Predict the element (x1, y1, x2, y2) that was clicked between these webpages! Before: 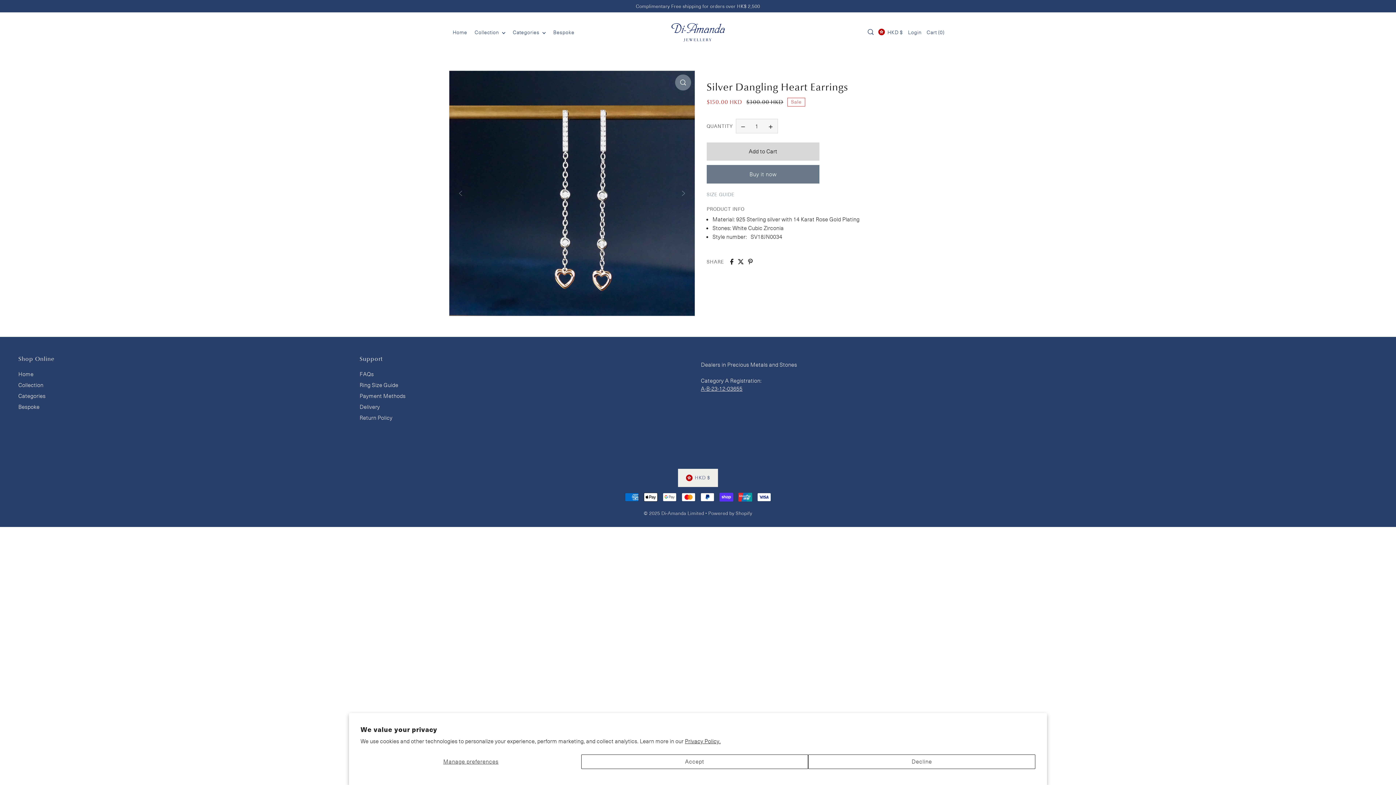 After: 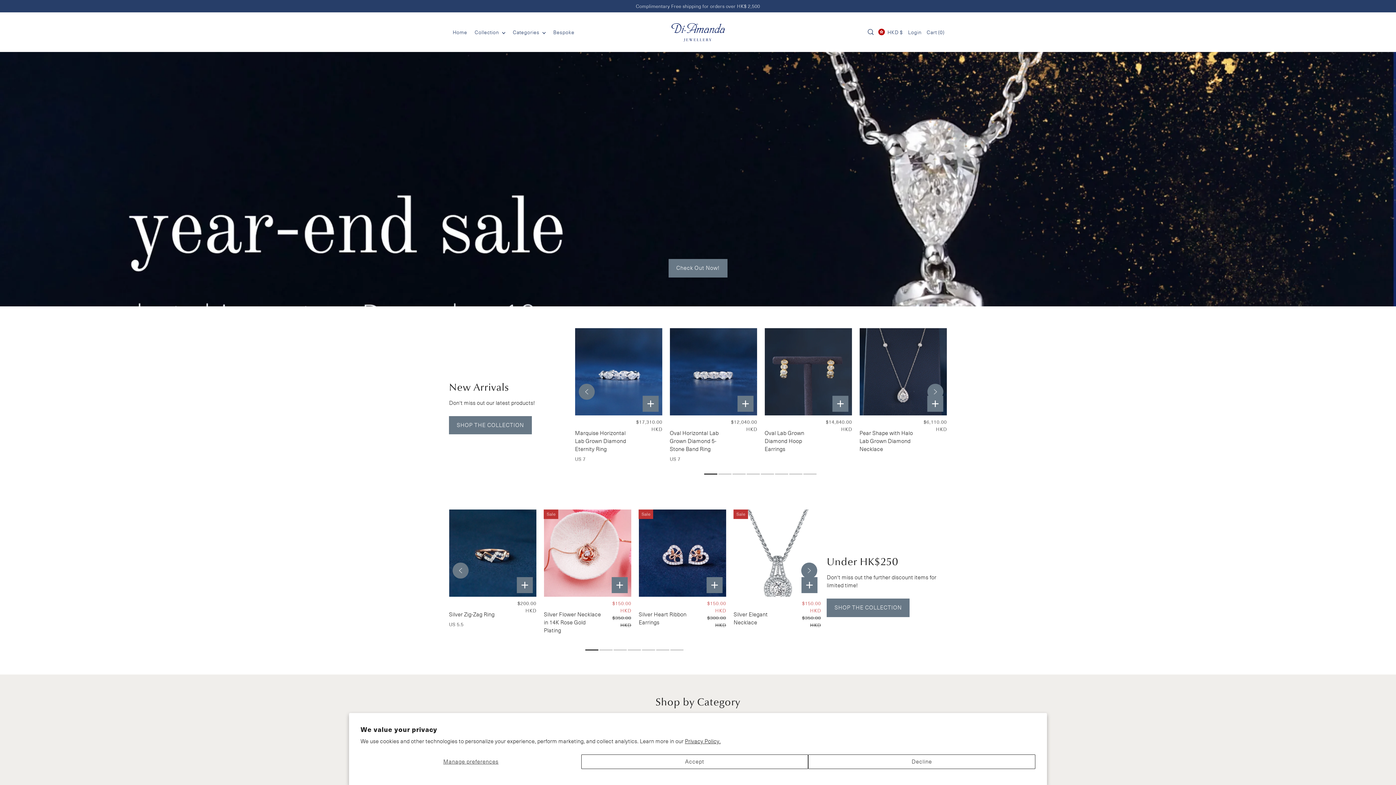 Action: bbox: (670, 18, 726, 46)